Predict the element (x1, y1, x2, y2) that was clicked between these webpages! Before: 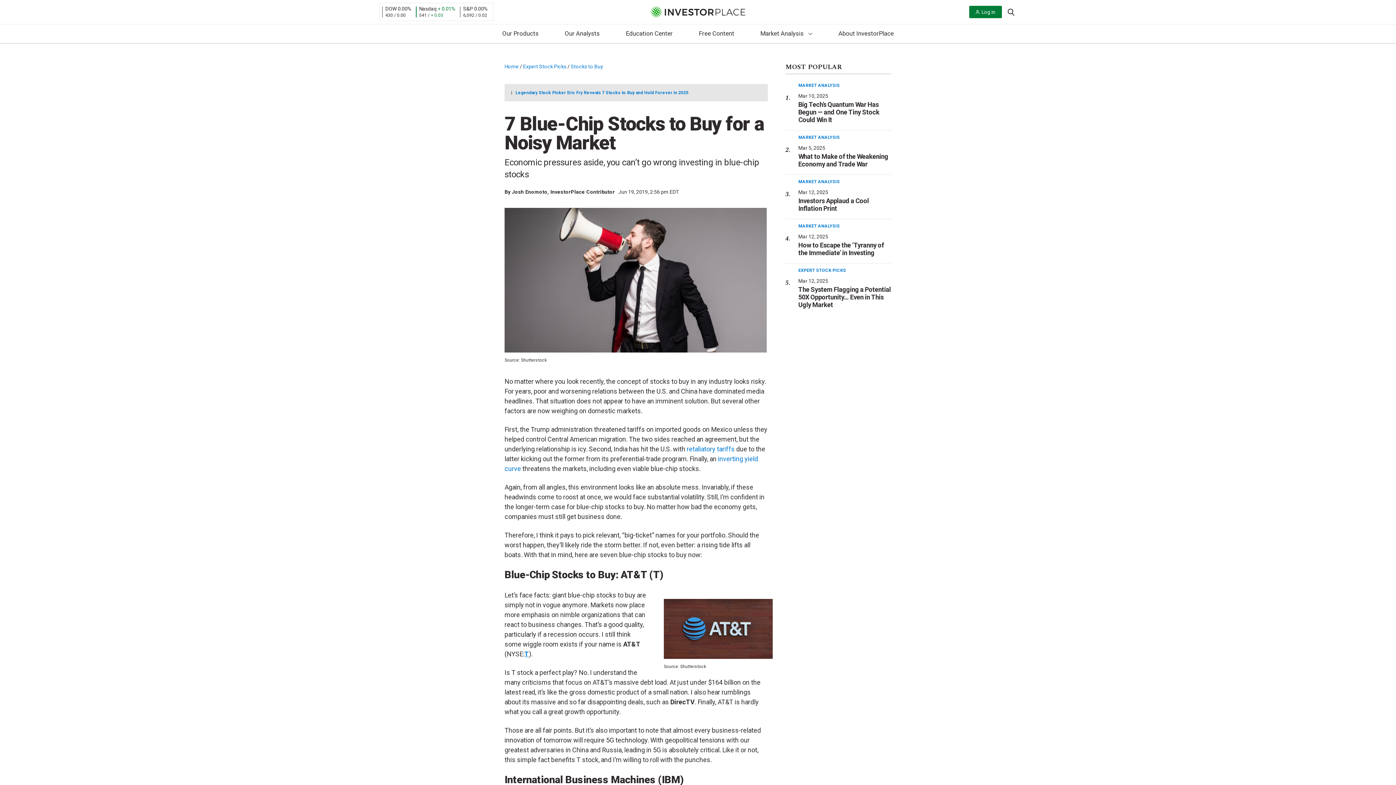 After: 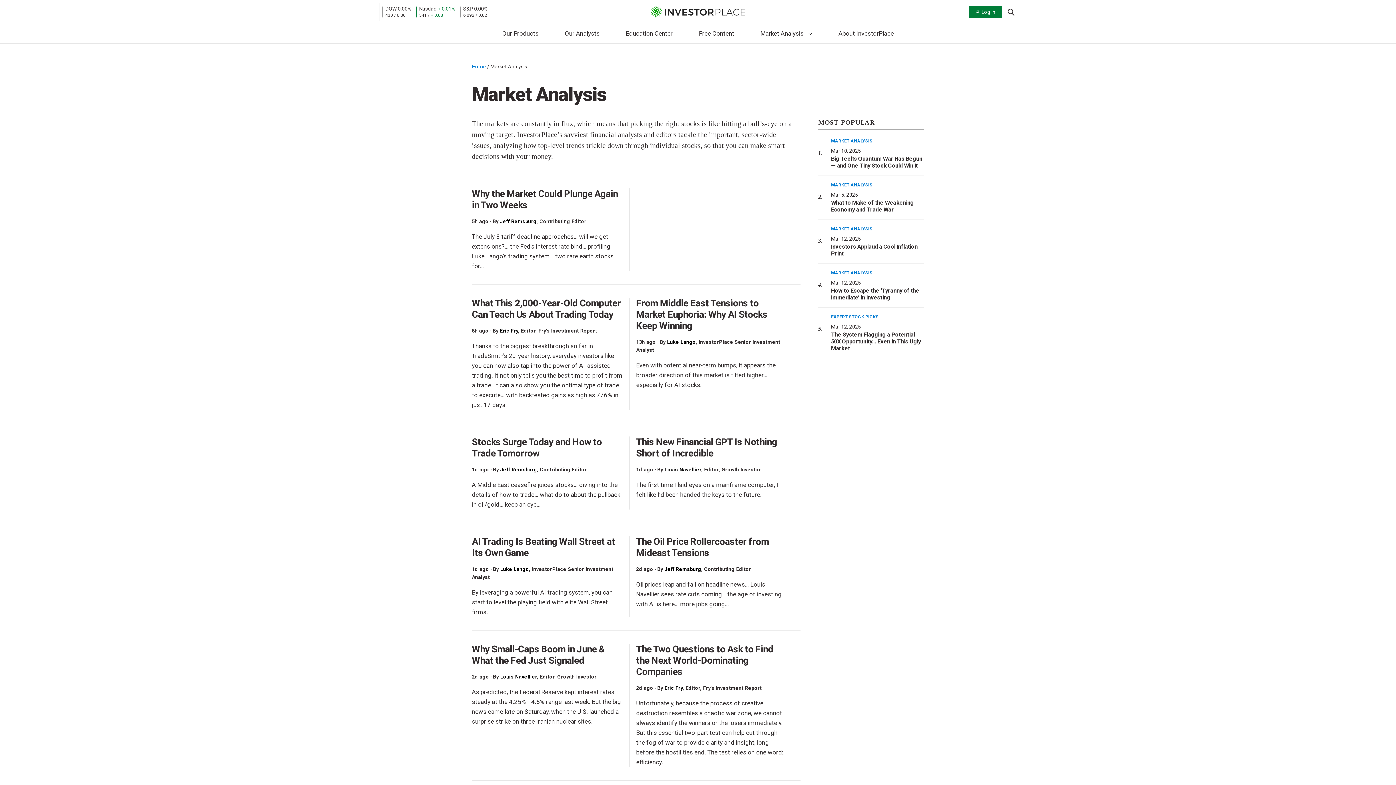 Action: label: MARKET ANALYSIS bbox: (798, 223, 840, 228)